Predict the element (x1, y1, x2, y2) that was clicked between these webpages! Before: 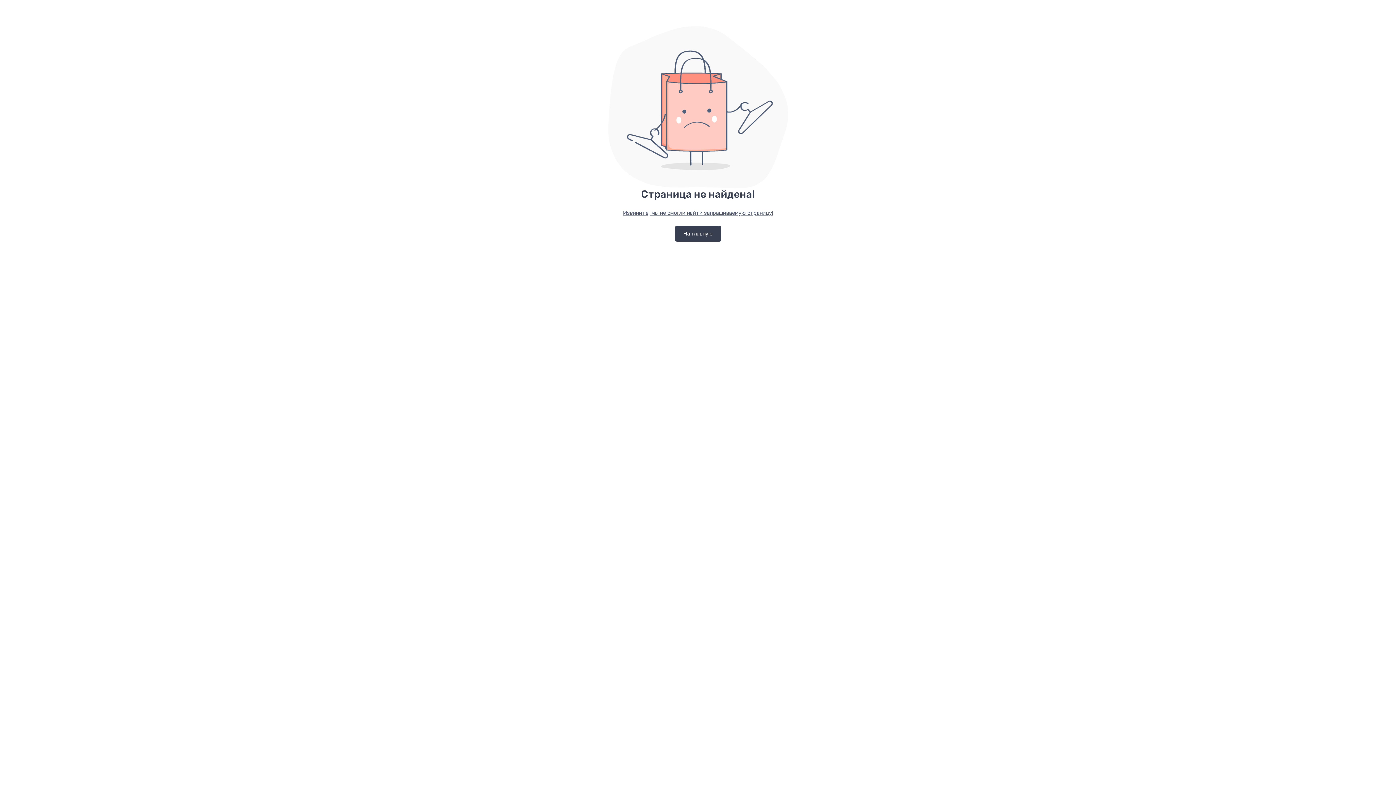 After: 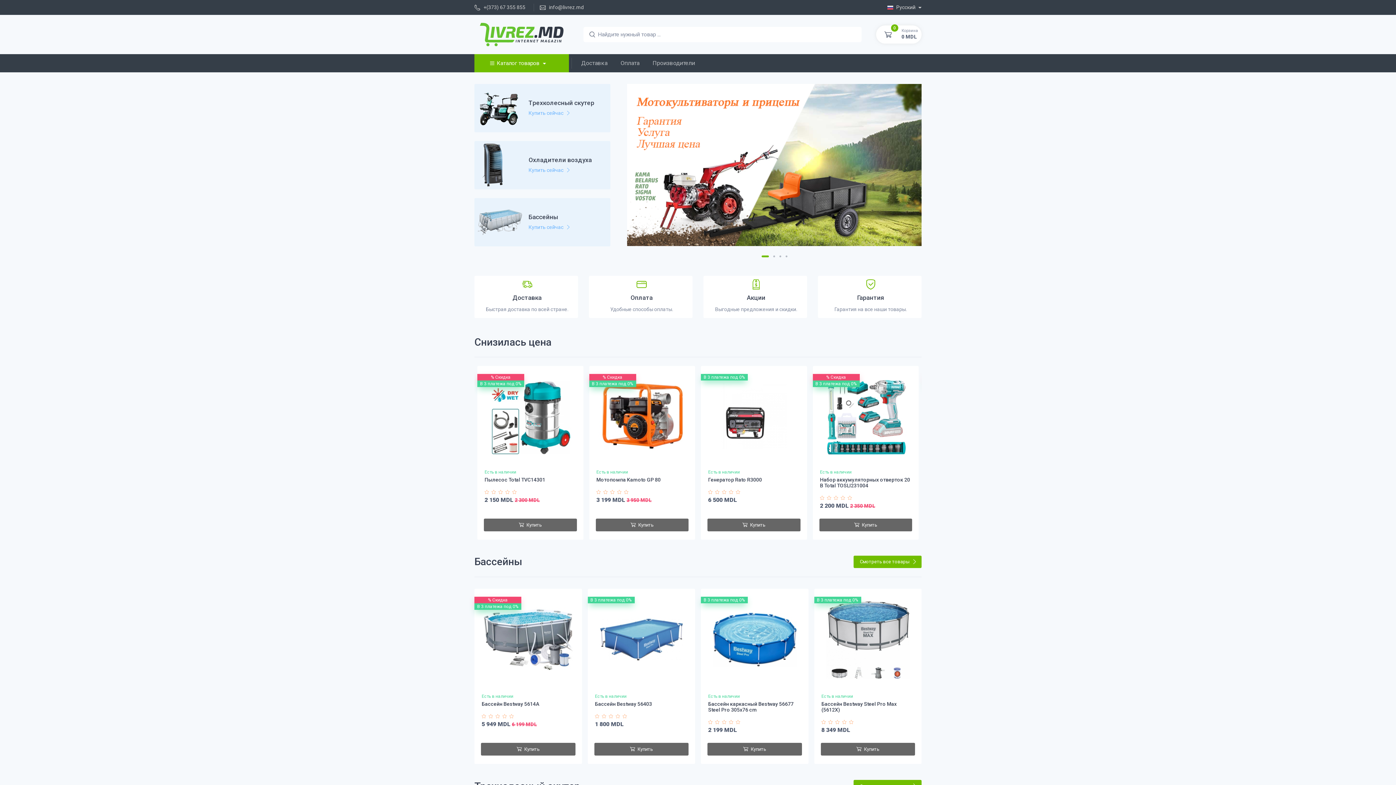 Action: label: На главную bbox: (675, 225, 721, 241)